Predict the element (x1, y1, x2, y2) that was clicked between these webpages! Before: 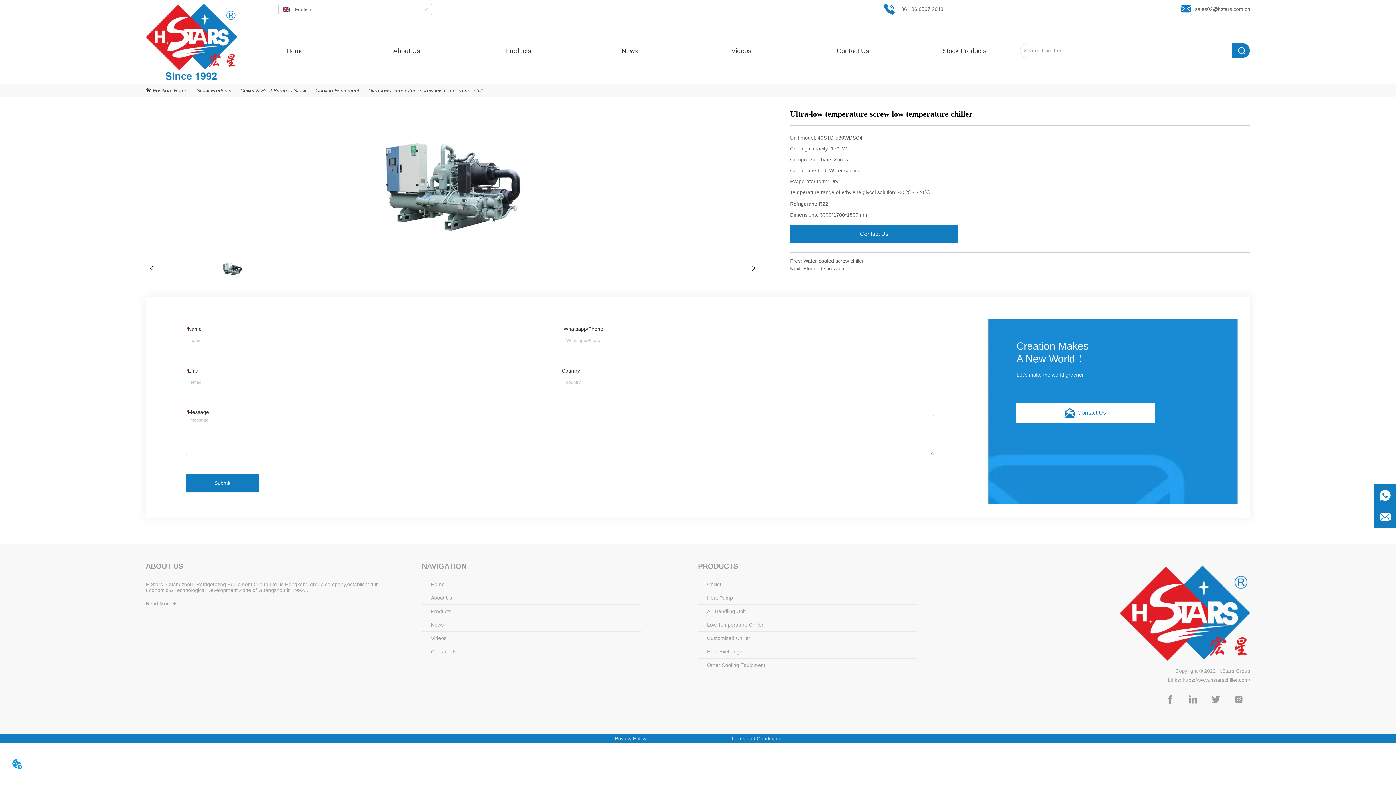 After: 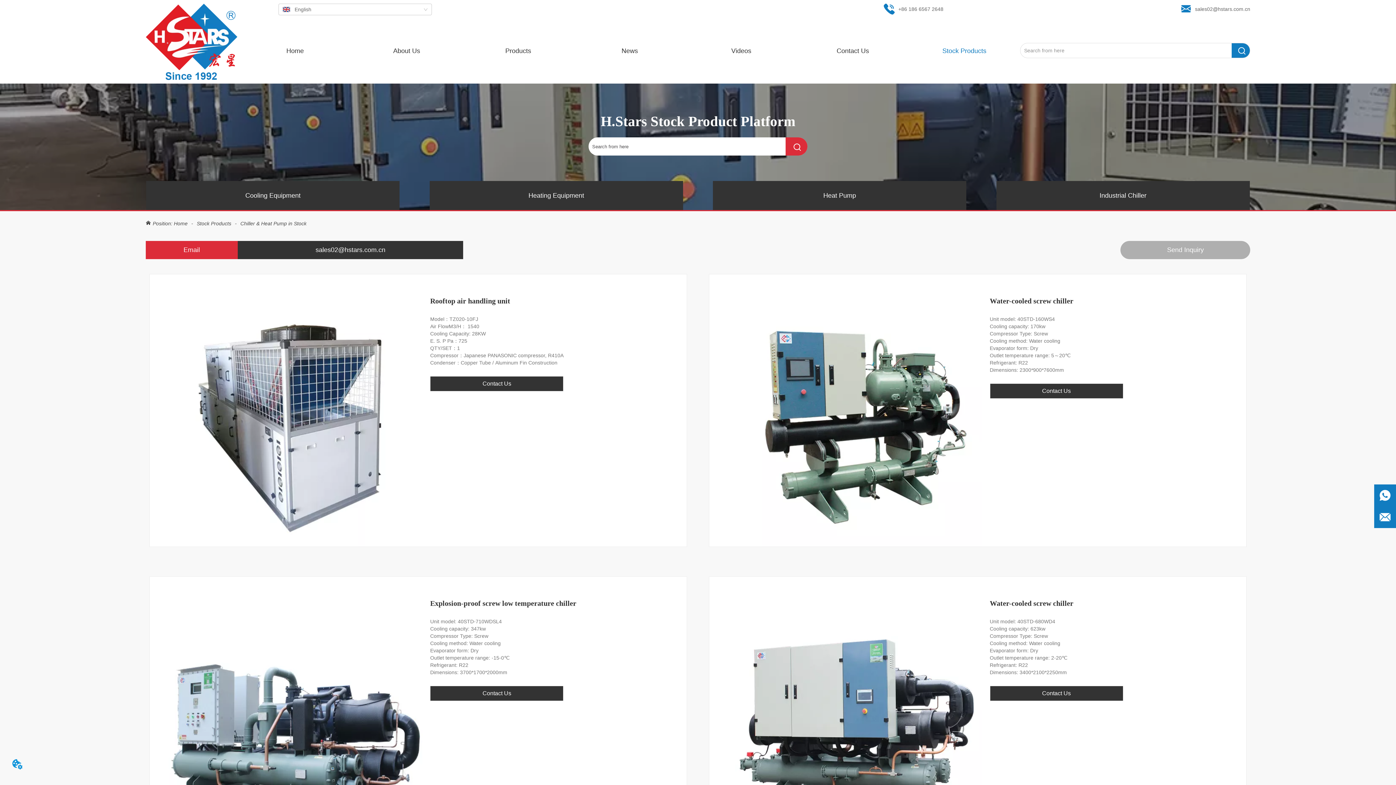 Action: bbox: (239, 87, 308, 93) label:  Chiller & Heat Pump in Stock 